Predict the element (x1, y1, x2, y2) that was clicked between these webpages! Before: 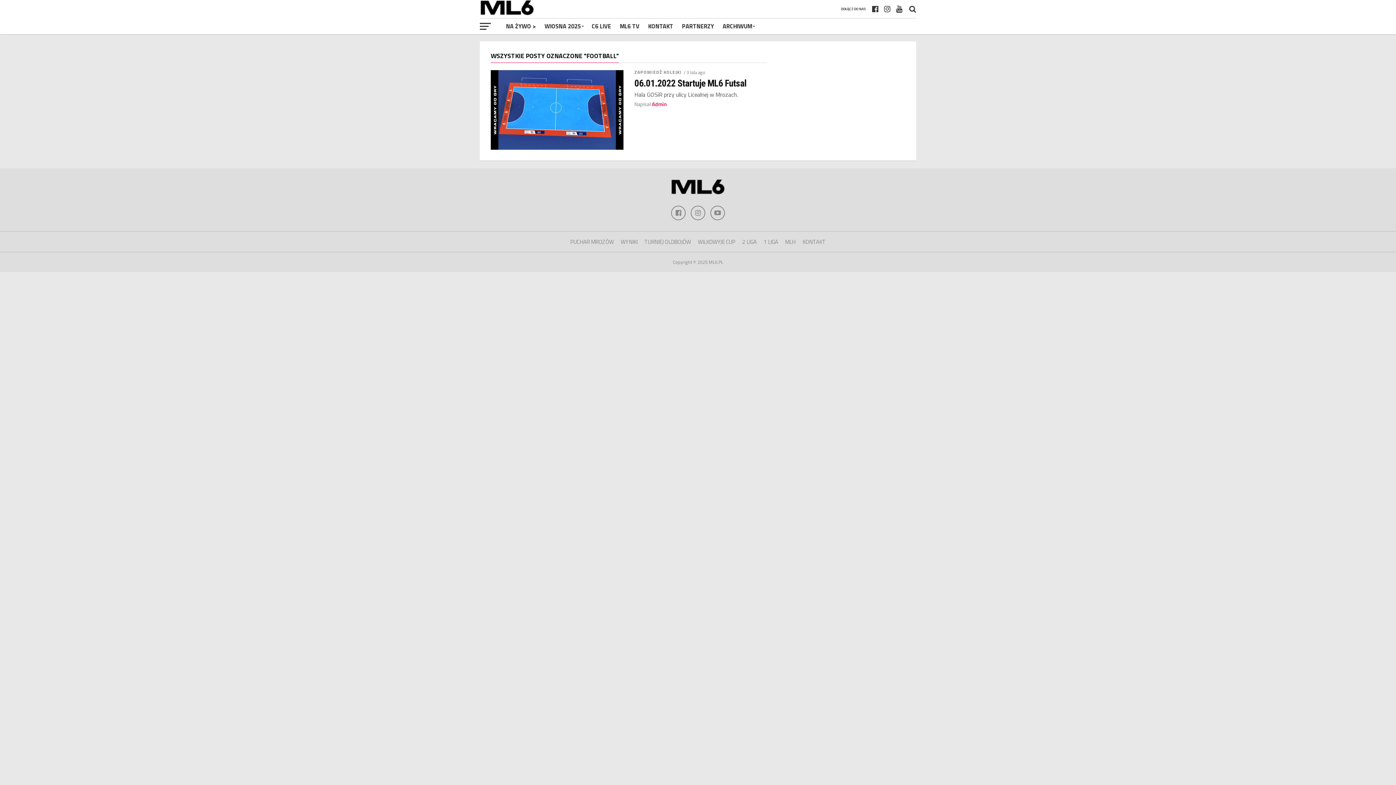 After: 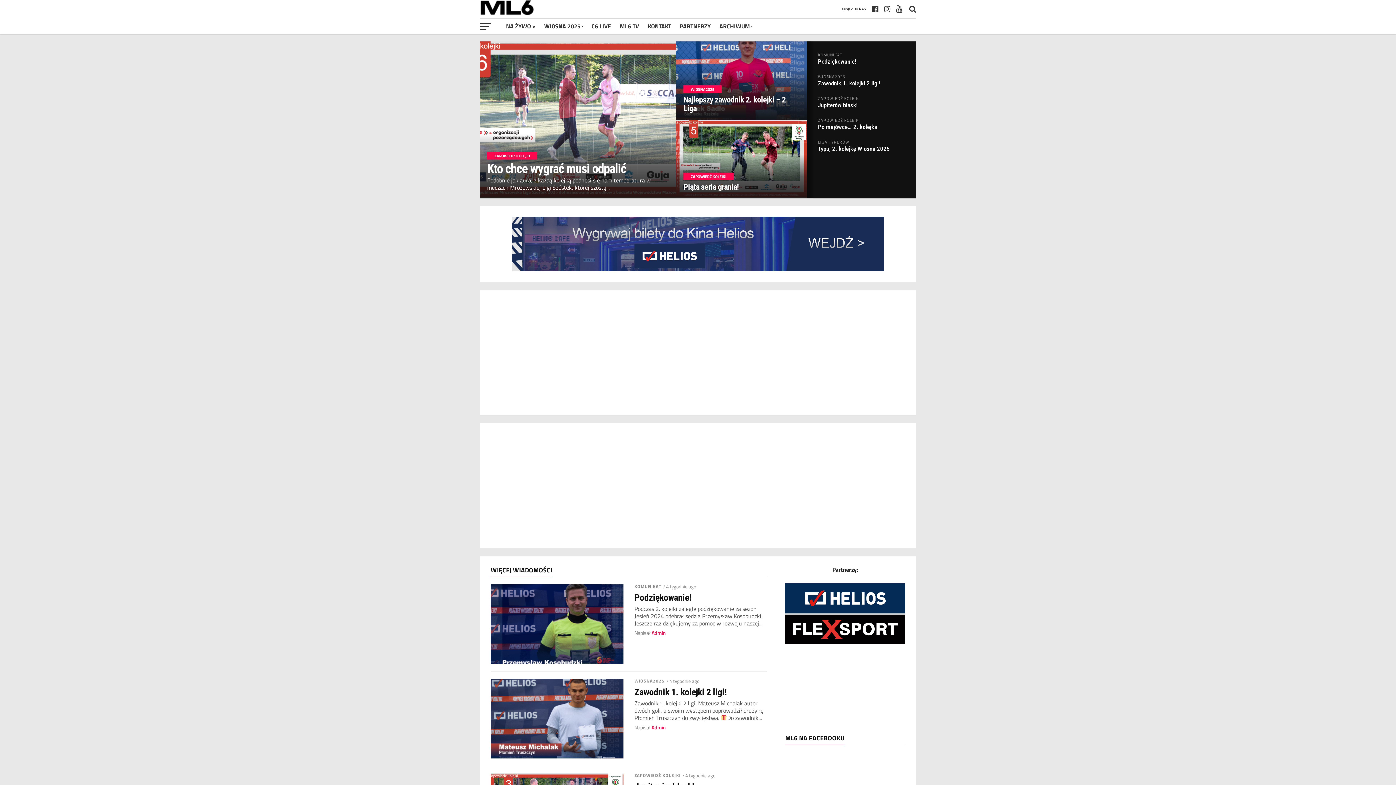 Action: bbox: (480, 9, 534, 17)